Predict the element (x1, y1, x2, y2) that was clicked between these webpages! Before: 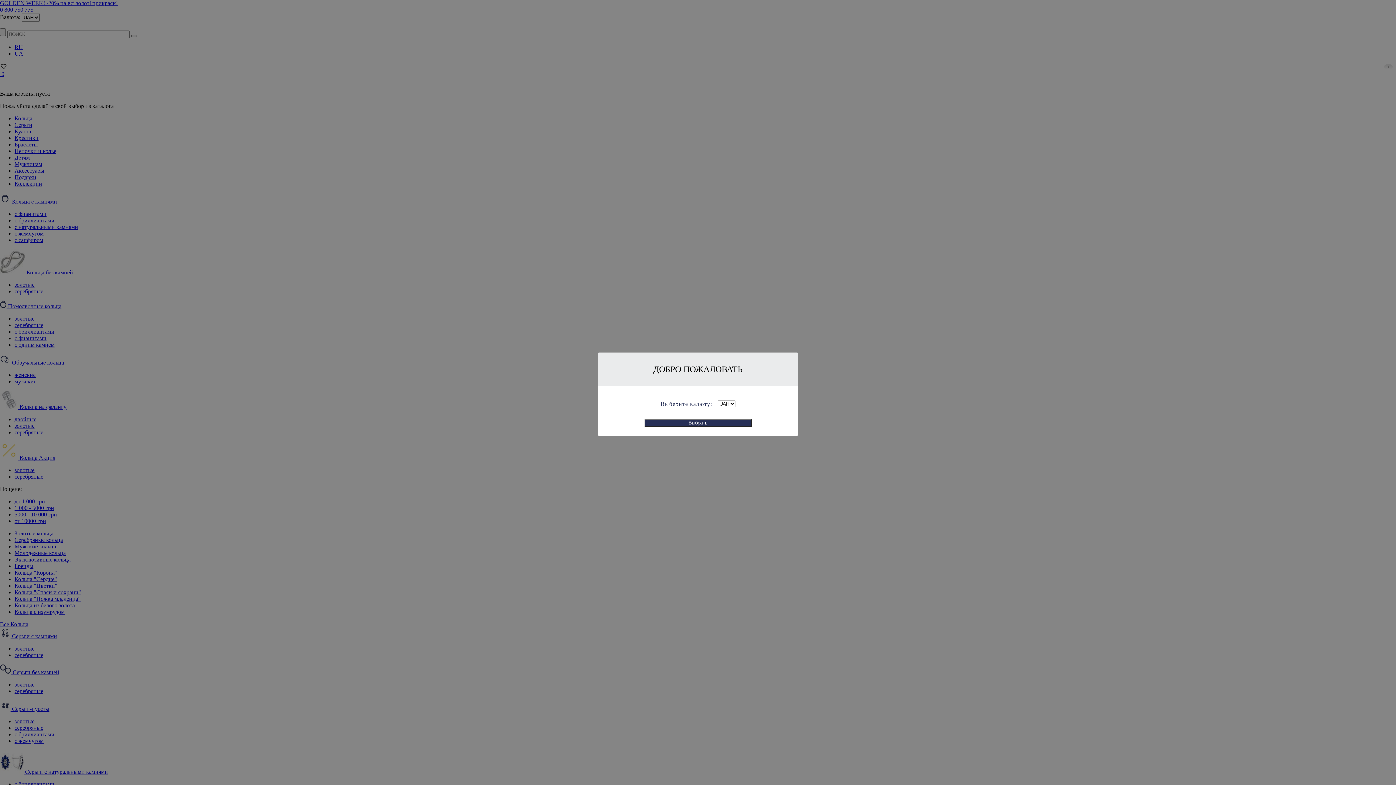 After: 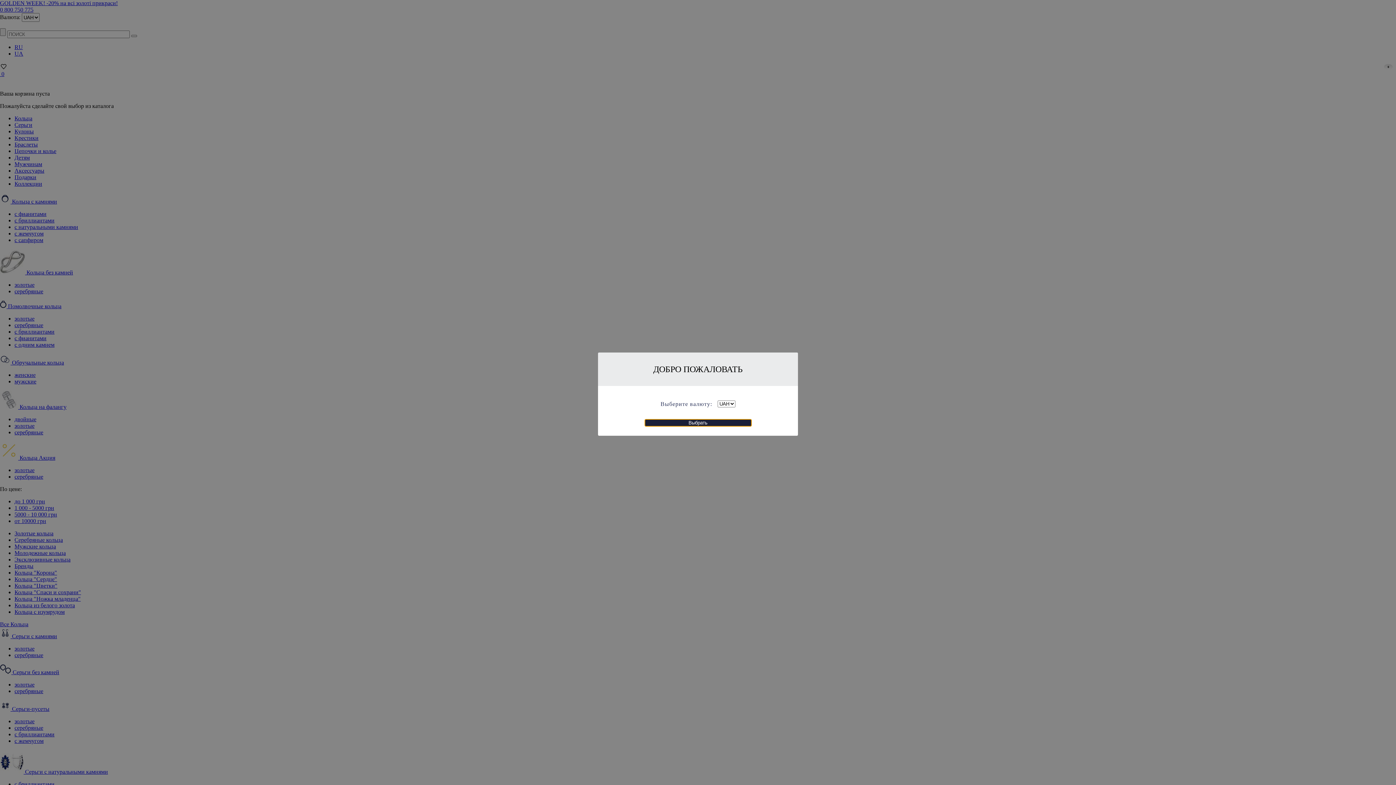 Action: label: Выбрать bbox: (644, 419, 751, 426)